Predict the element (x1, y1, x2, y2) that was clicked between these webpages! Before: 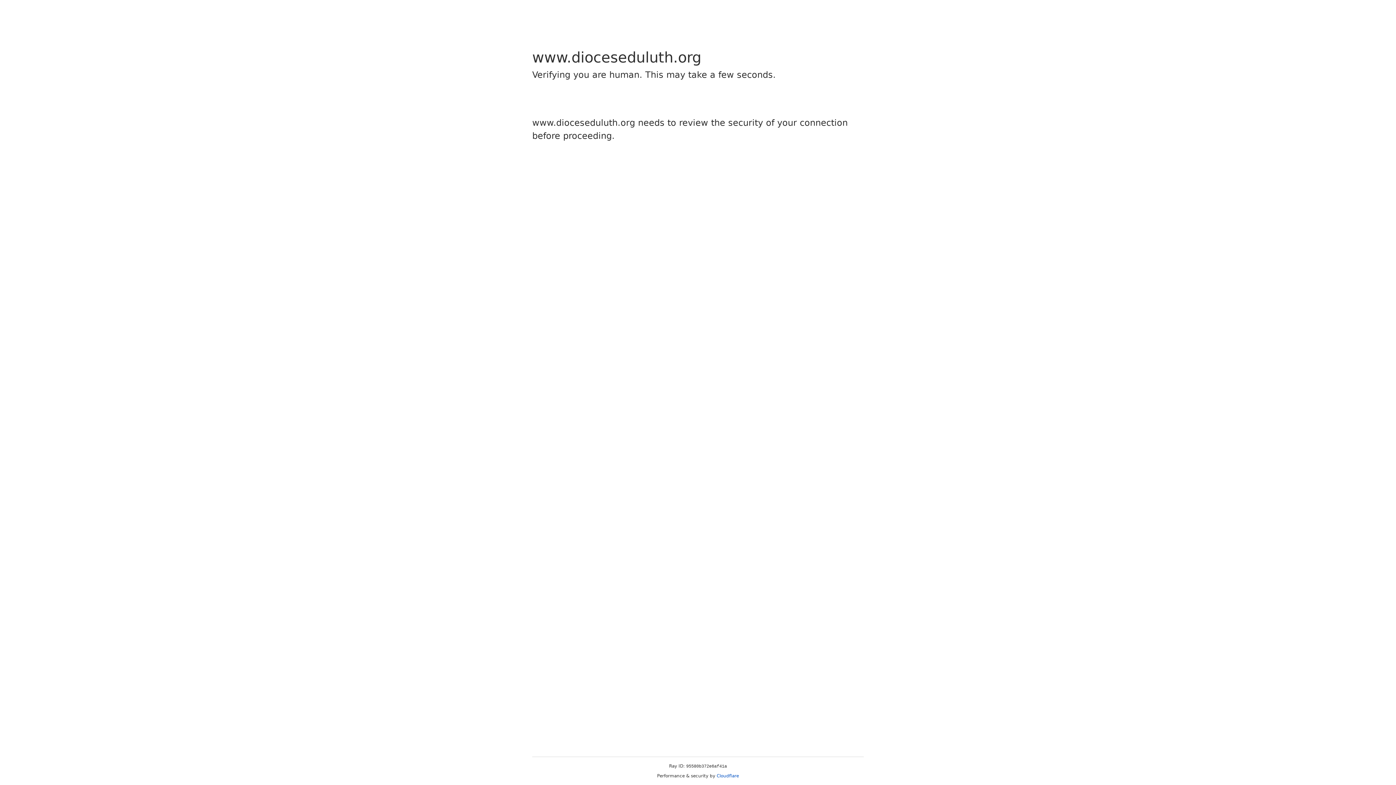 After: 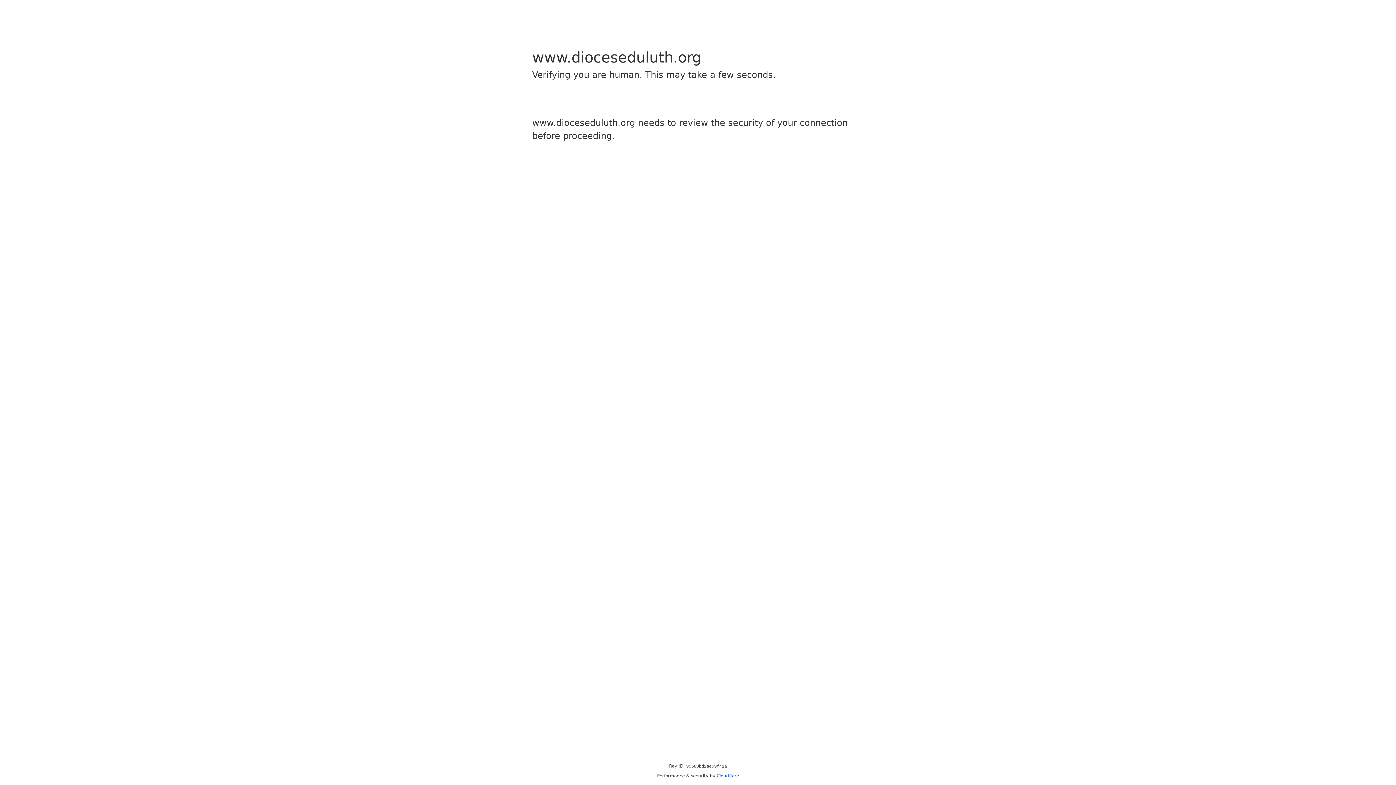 Action: label: Cloudflare bbox: (716, 773, 739, 778)